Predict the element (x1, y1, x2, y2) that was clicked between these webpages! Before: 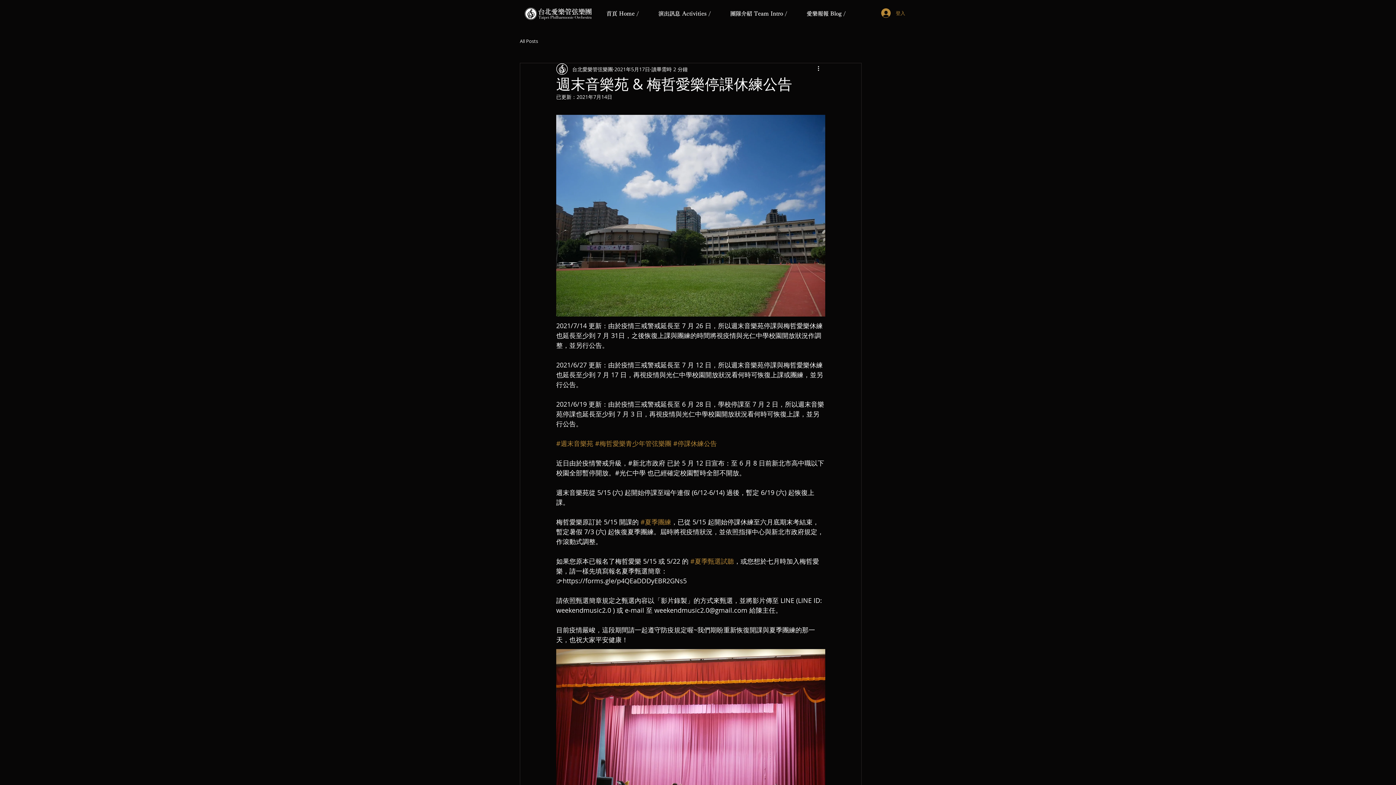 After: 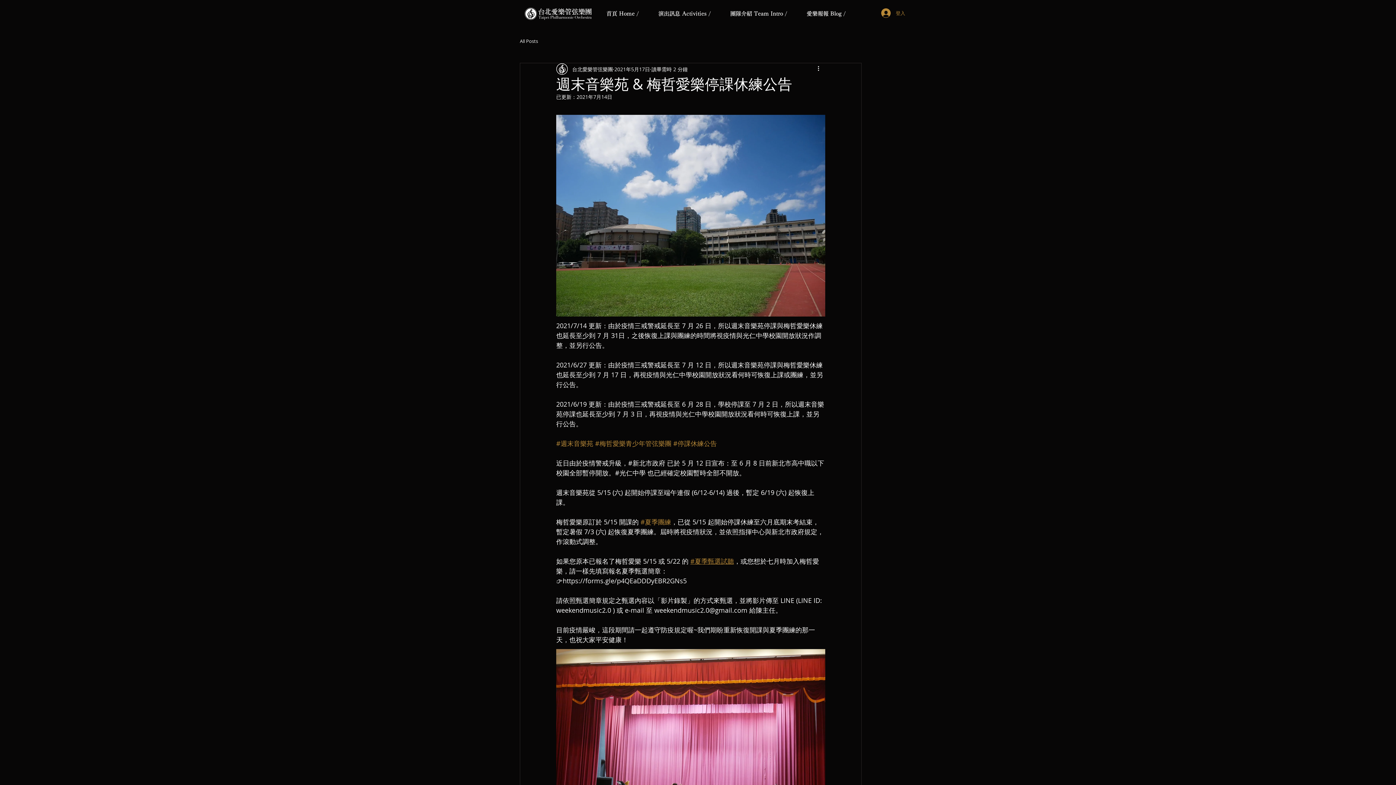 Action: bbox: (690, 557, 734, 565) label: #夏季甄選試聽